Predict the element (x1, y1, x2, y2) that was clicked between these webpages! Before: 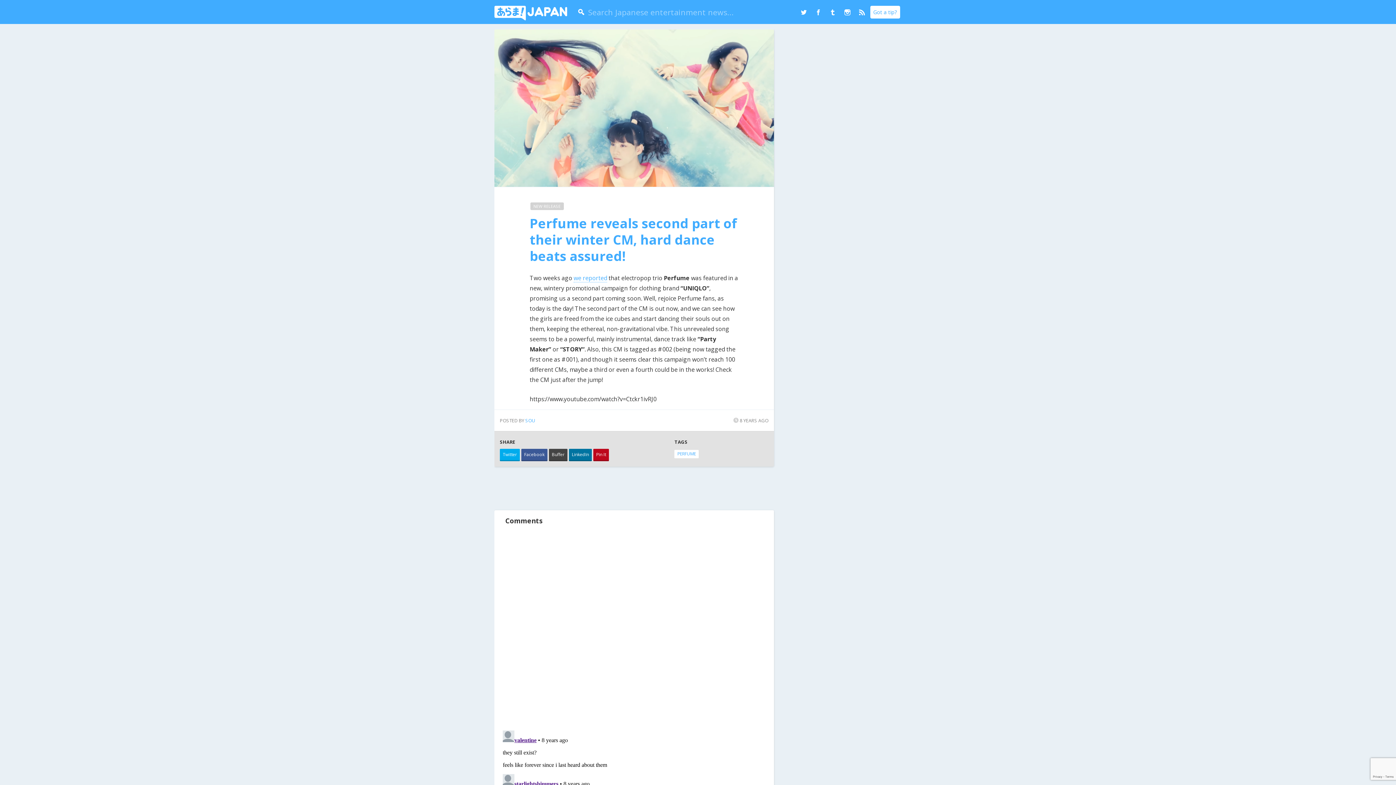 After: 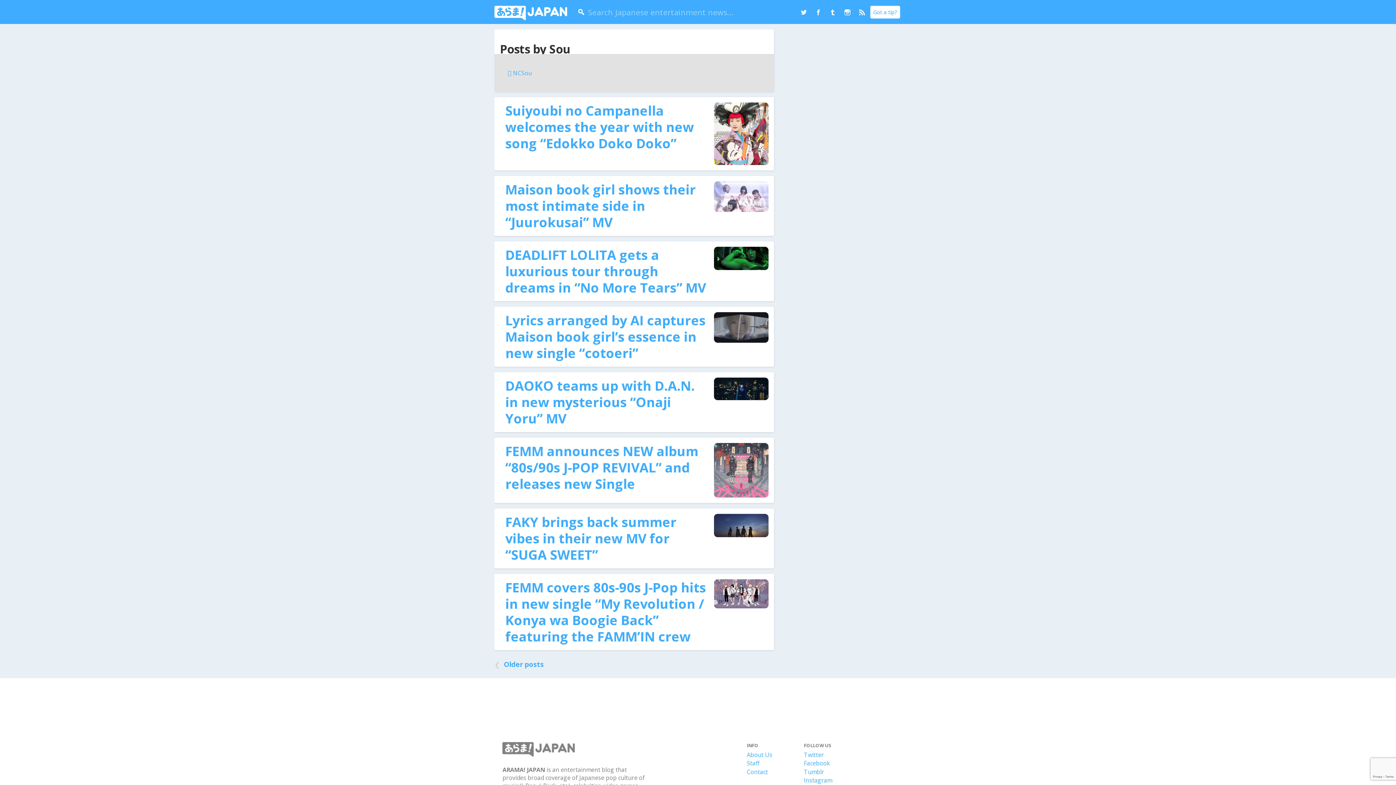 Action: label: SOU bbox: (525, 417, 535, 424)